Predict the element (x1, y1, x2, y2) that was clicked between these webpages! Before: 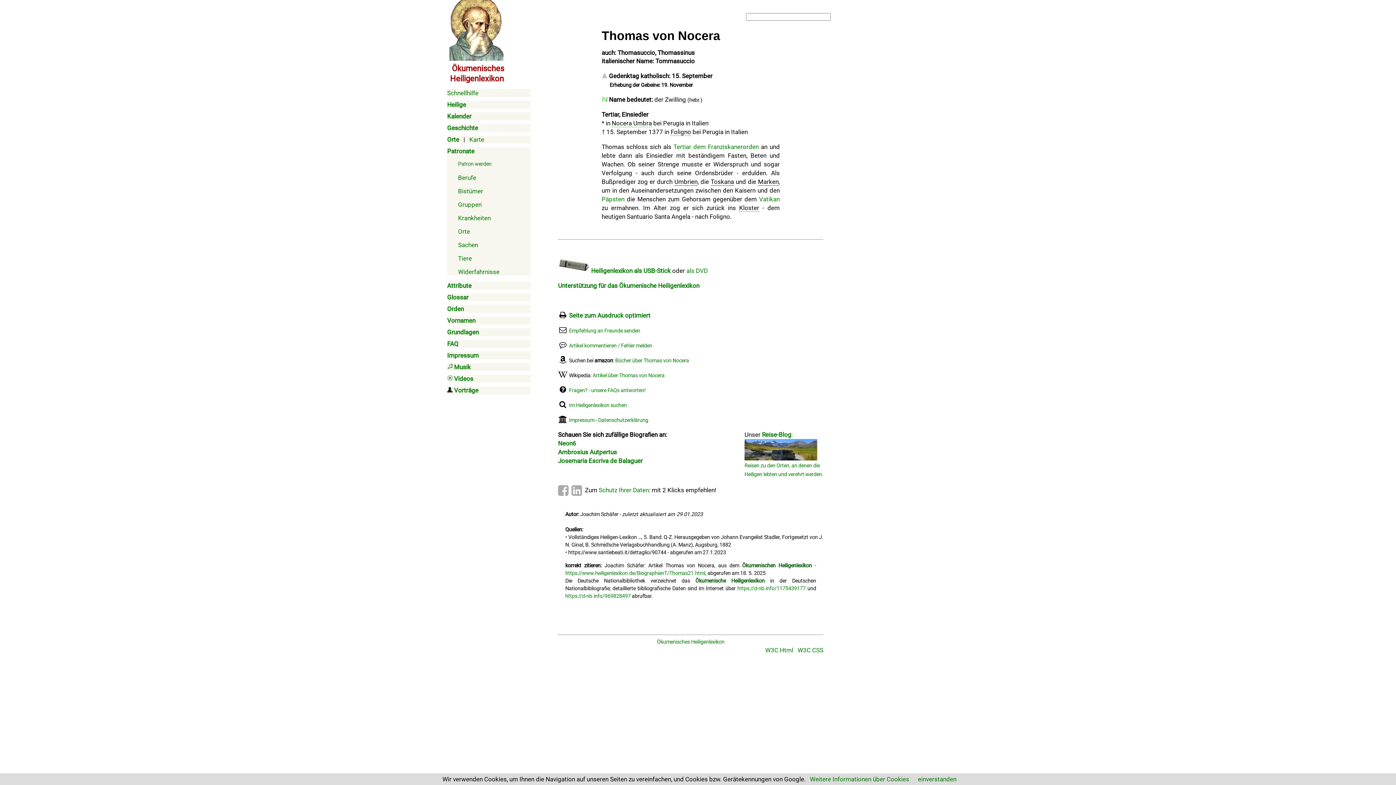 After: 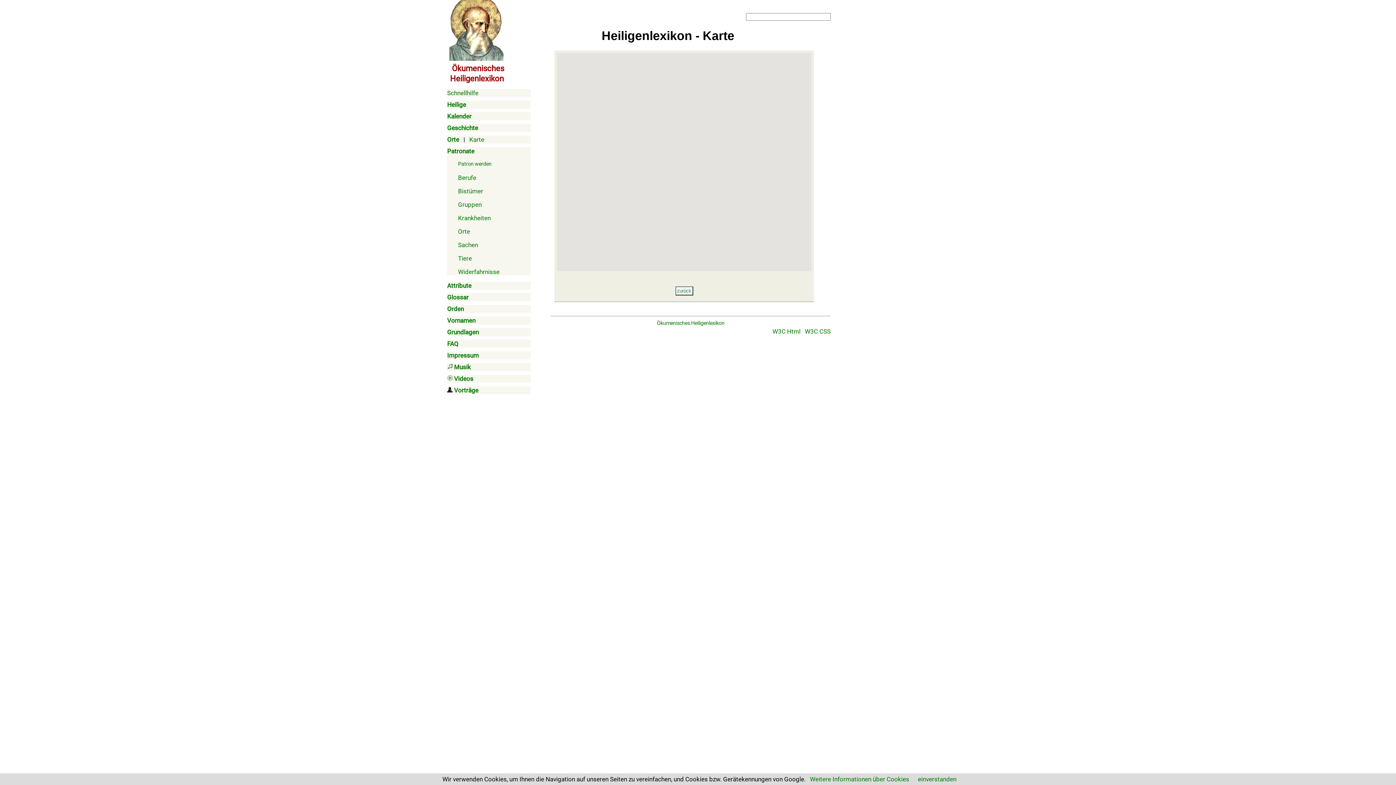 Action: bbox: (758, 178, 778, 185) label: Marken